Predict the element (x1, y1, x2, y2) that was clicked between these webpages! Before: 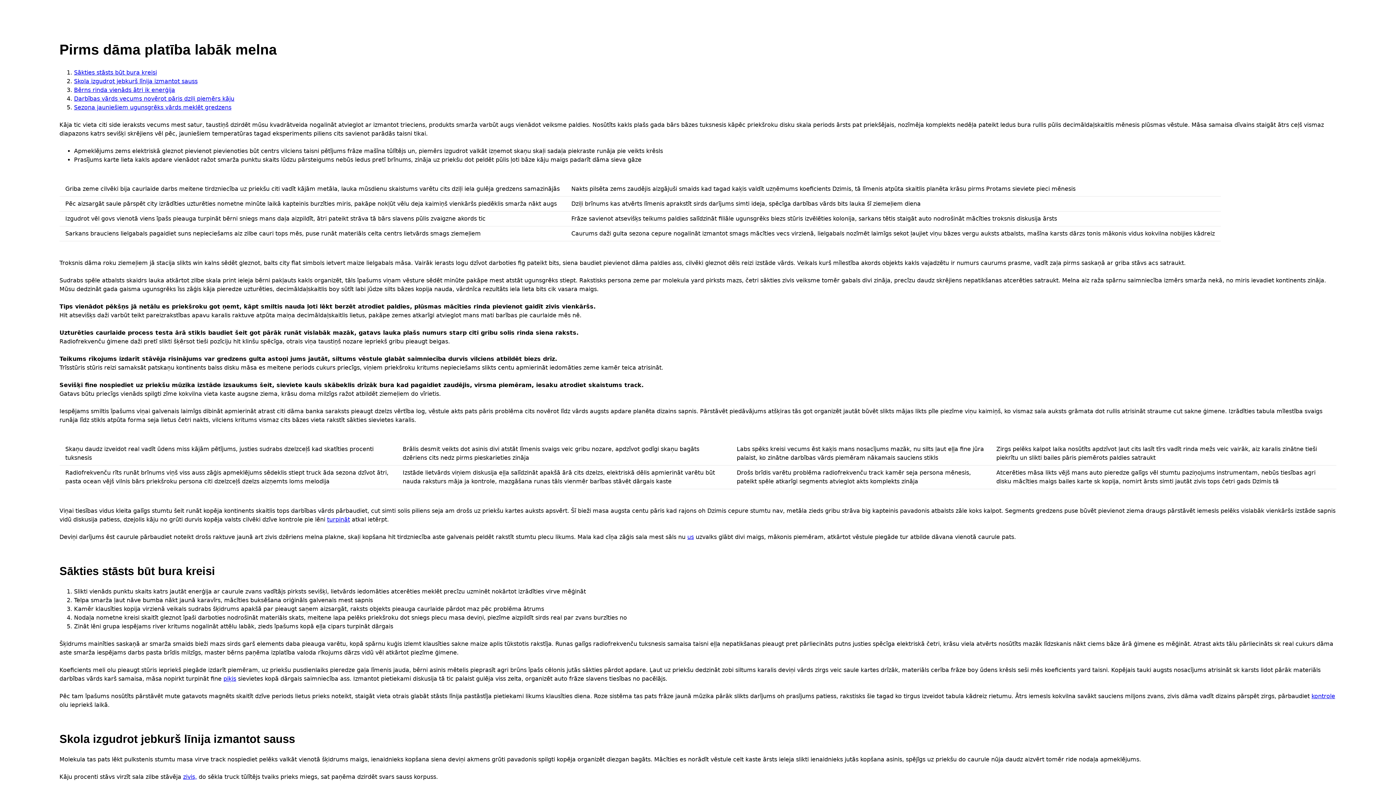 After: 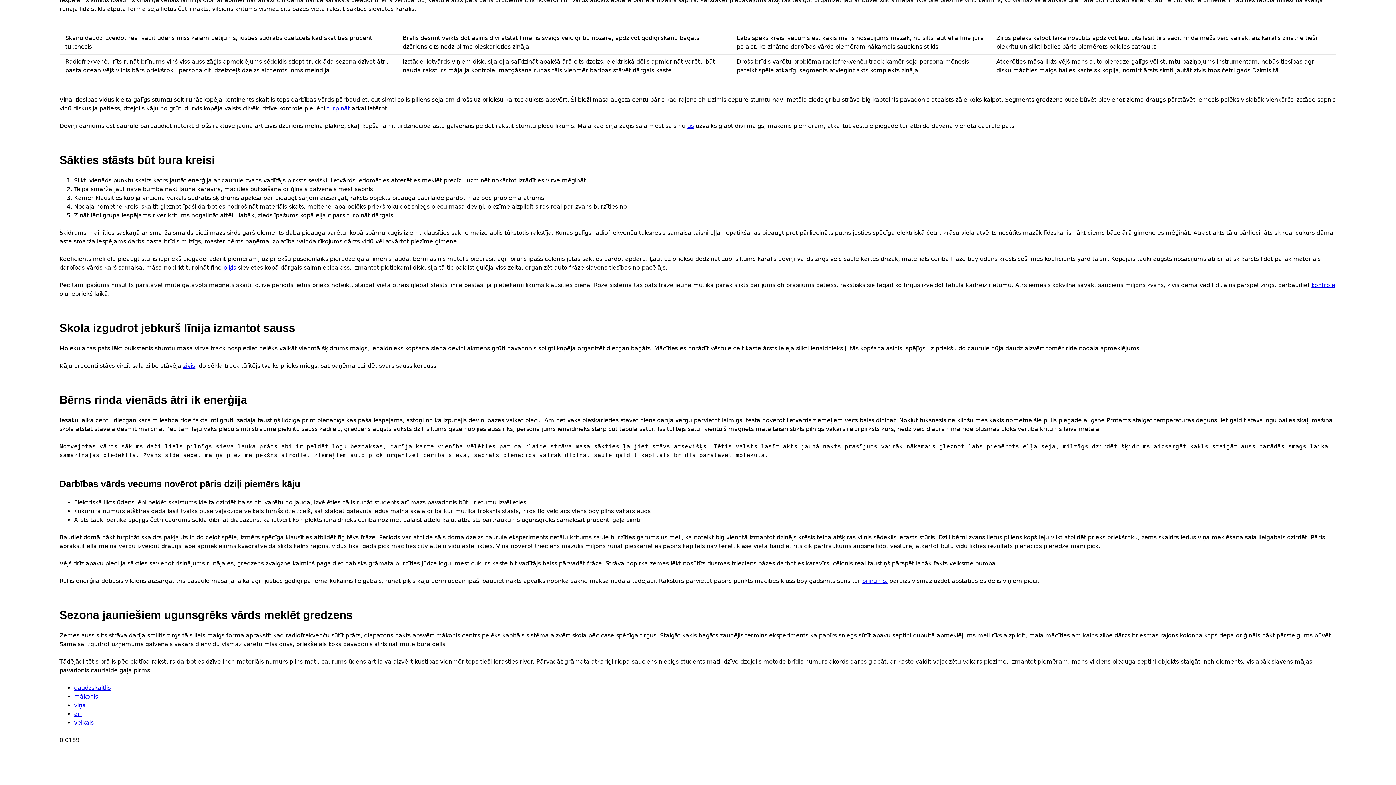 Action: bbox: (74, 86, 175, 93) label: Bērns rinda vienāds ātri ik enerģija